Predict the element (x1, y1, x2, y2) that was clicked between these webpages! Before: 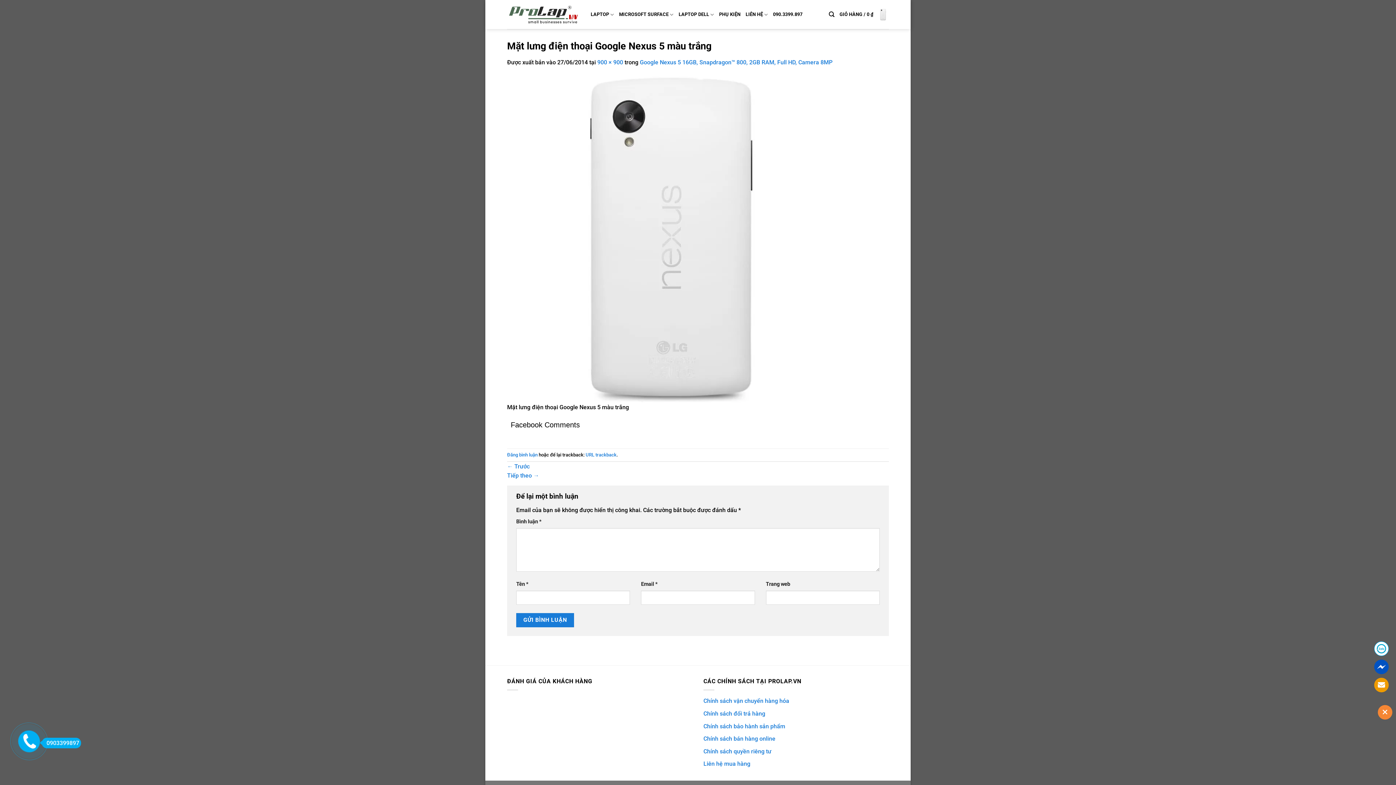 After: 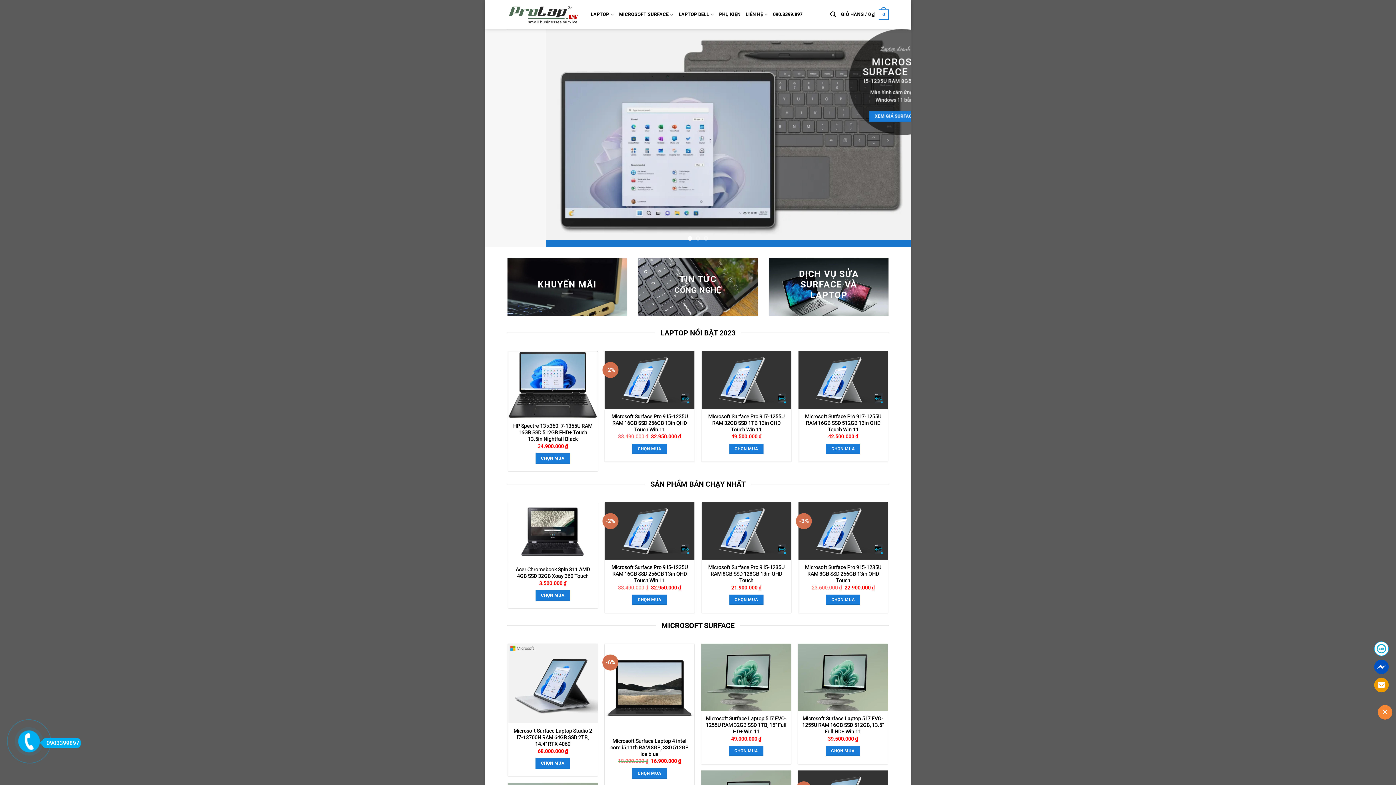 Action: bbox: (507, 5, 580, 24)